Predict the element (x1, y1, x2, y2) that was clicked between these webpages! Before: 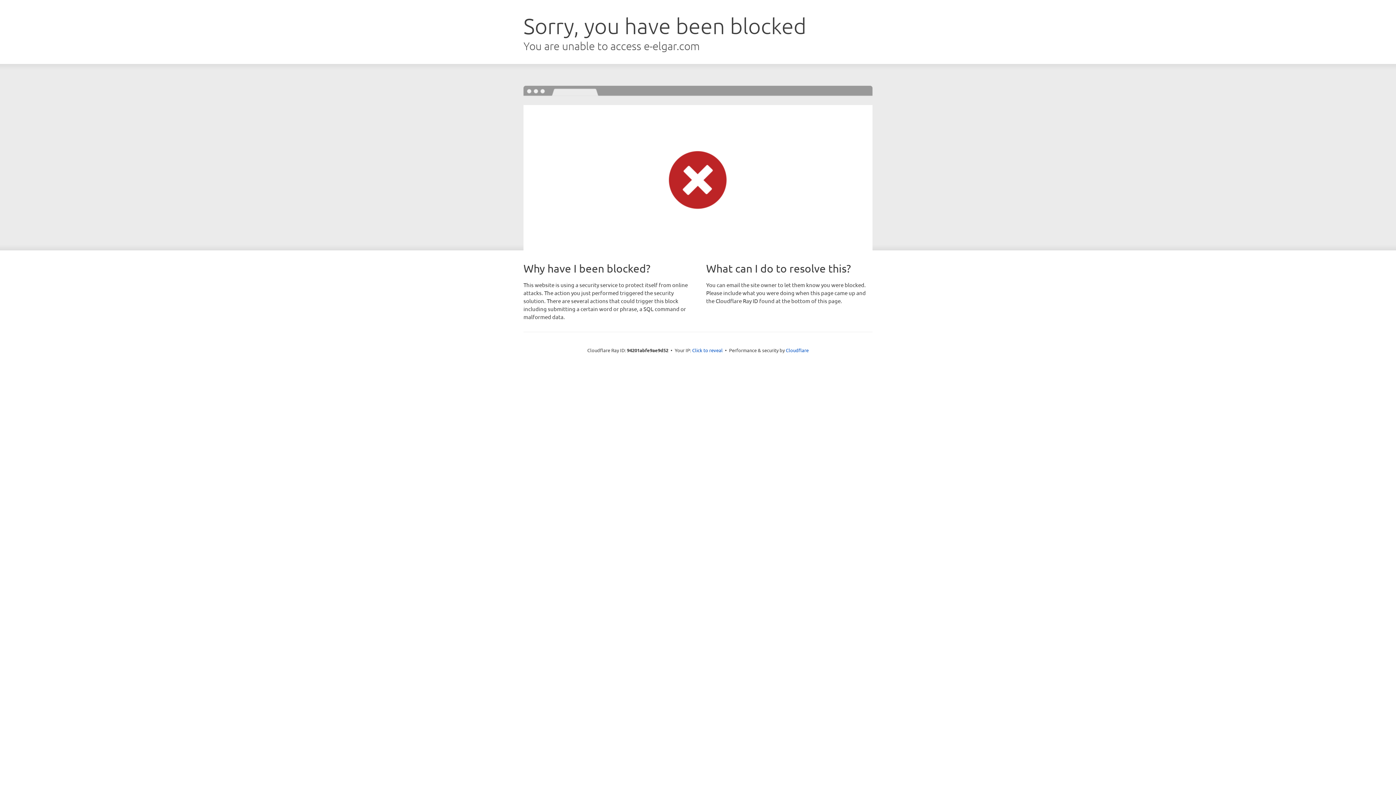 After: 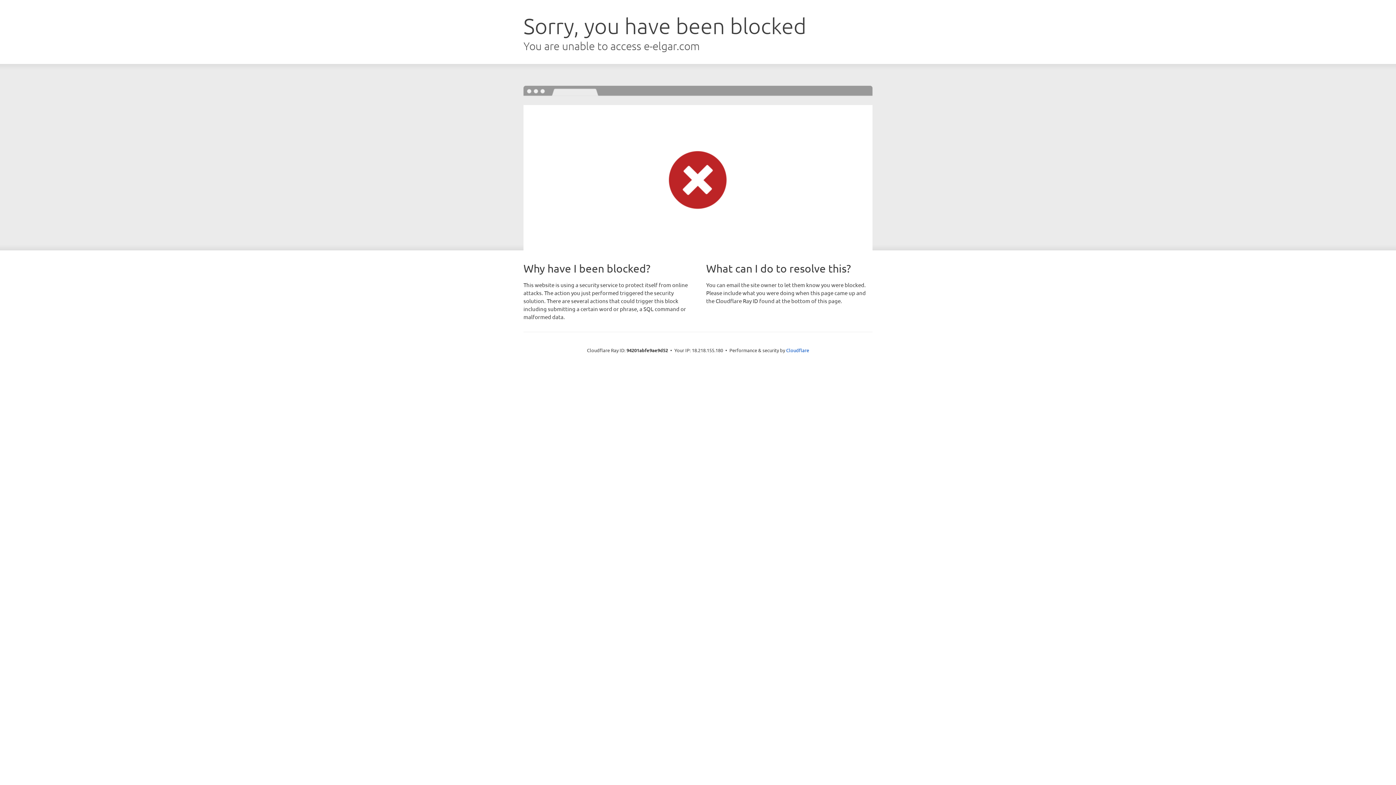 Action: bbox: (692, 346, 722, 353) label: Click to reveal